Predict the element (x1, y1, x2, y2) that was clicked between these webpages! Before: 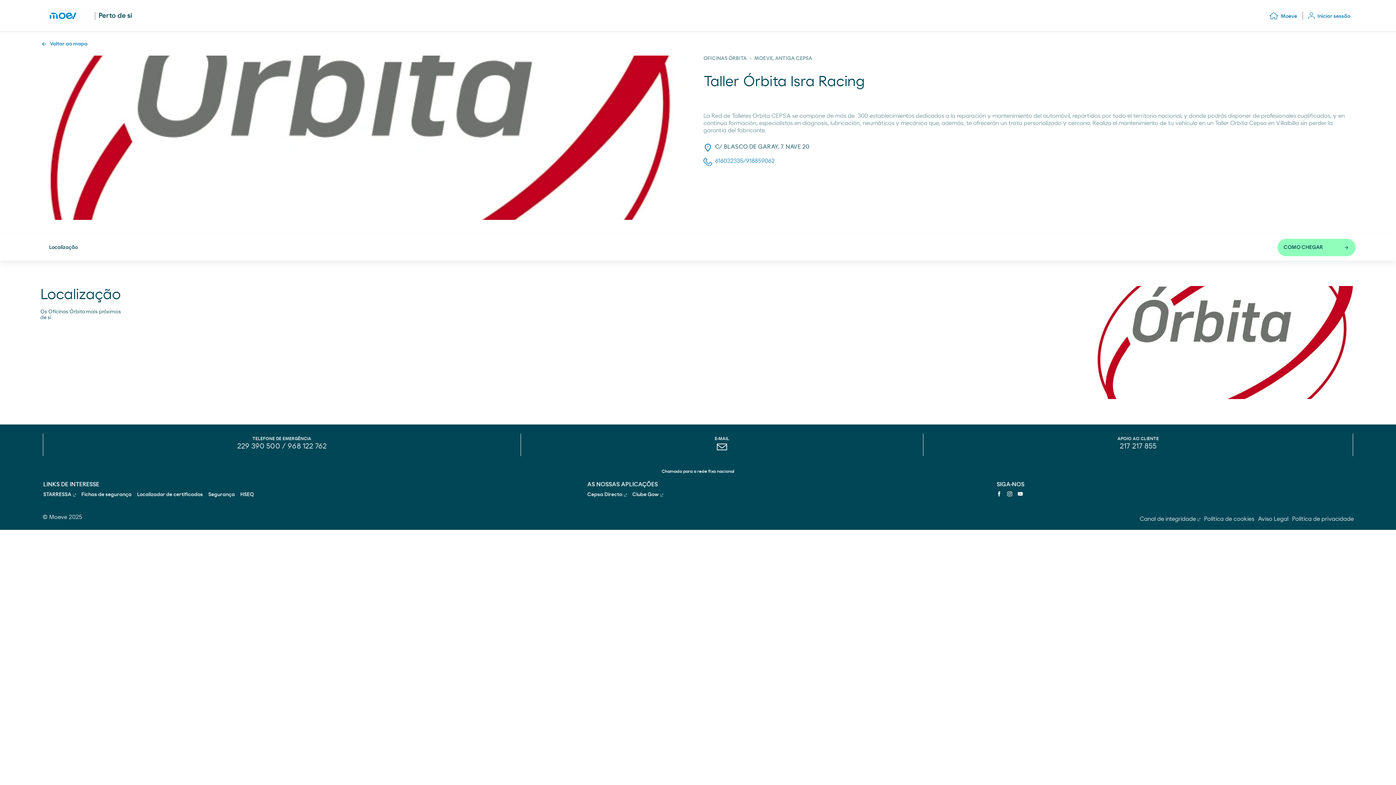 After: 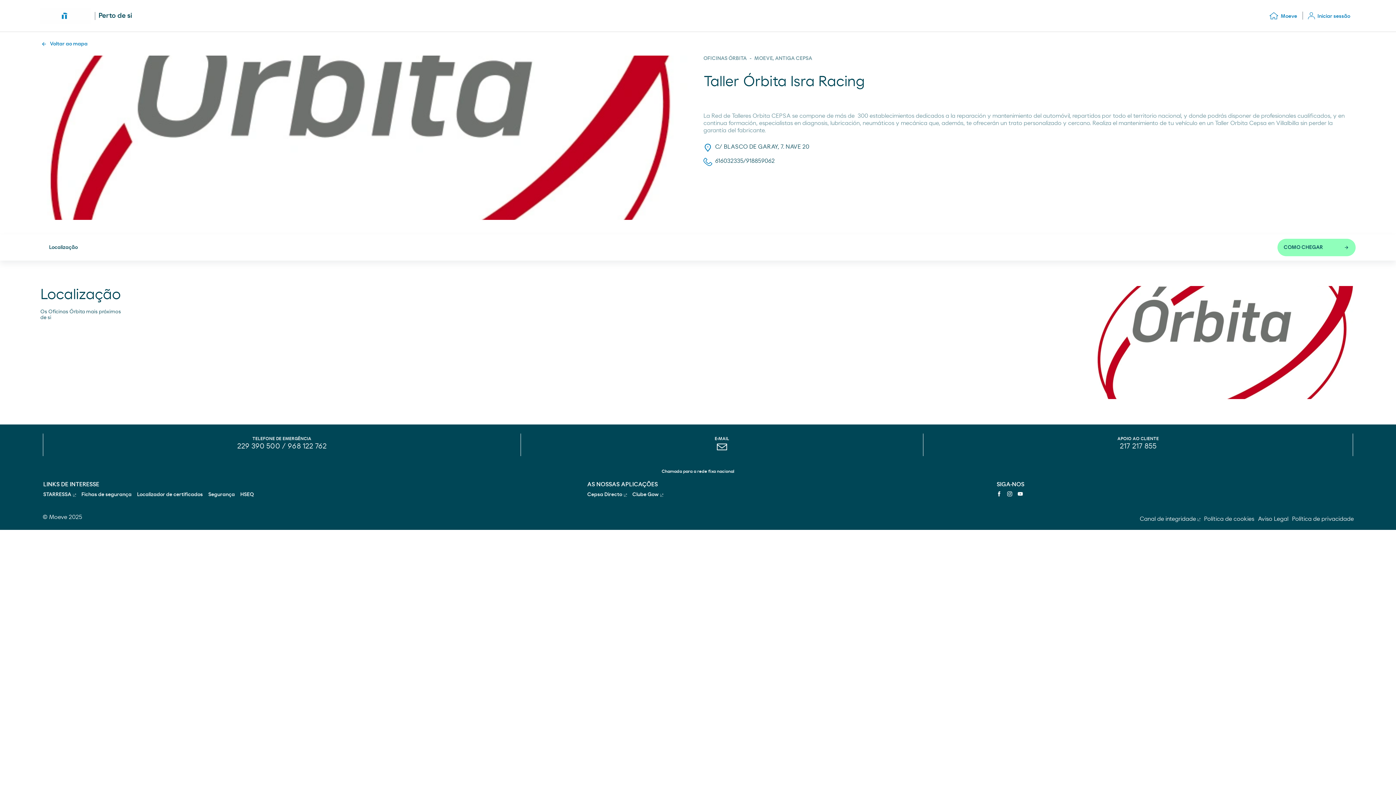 Action: label: 616032335/918859062 bbox: (703, 157, 774, 166)